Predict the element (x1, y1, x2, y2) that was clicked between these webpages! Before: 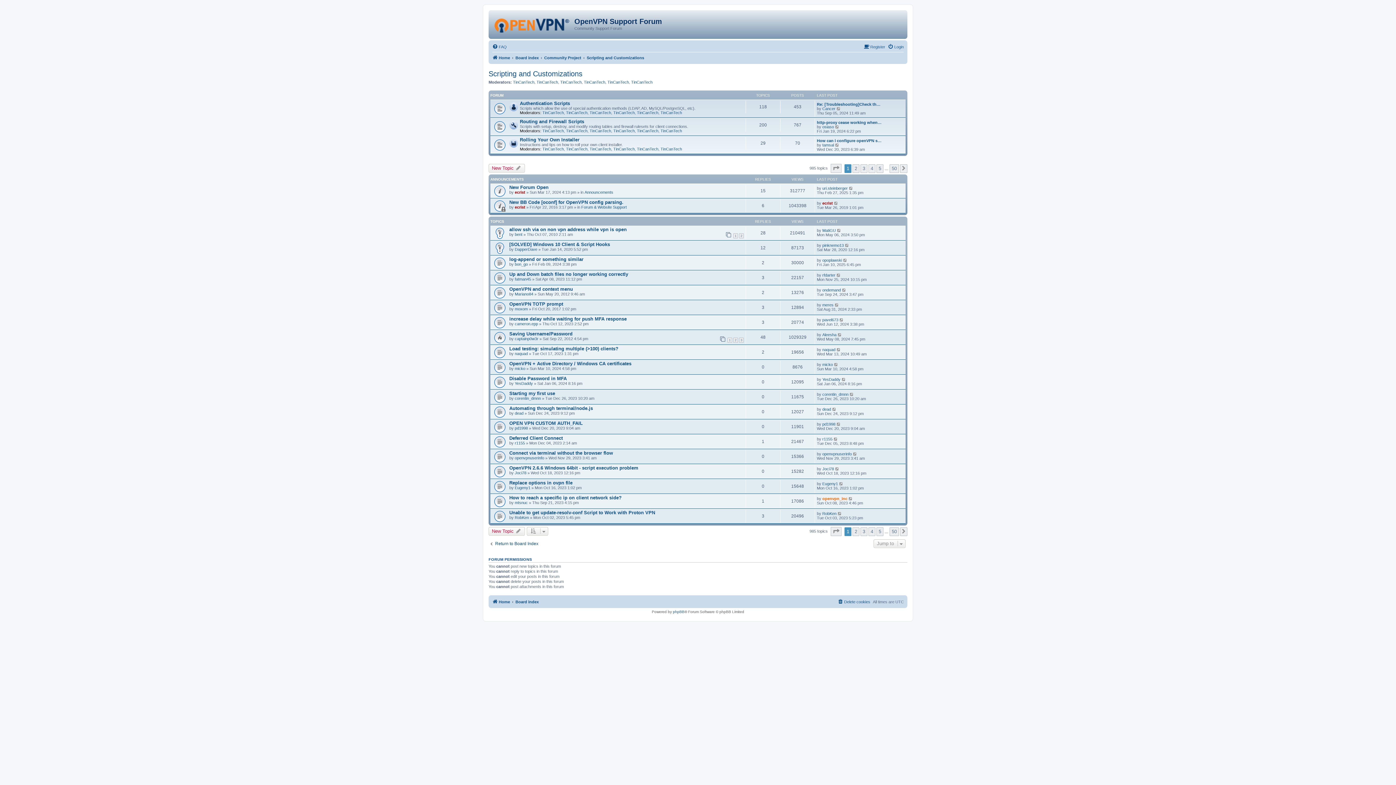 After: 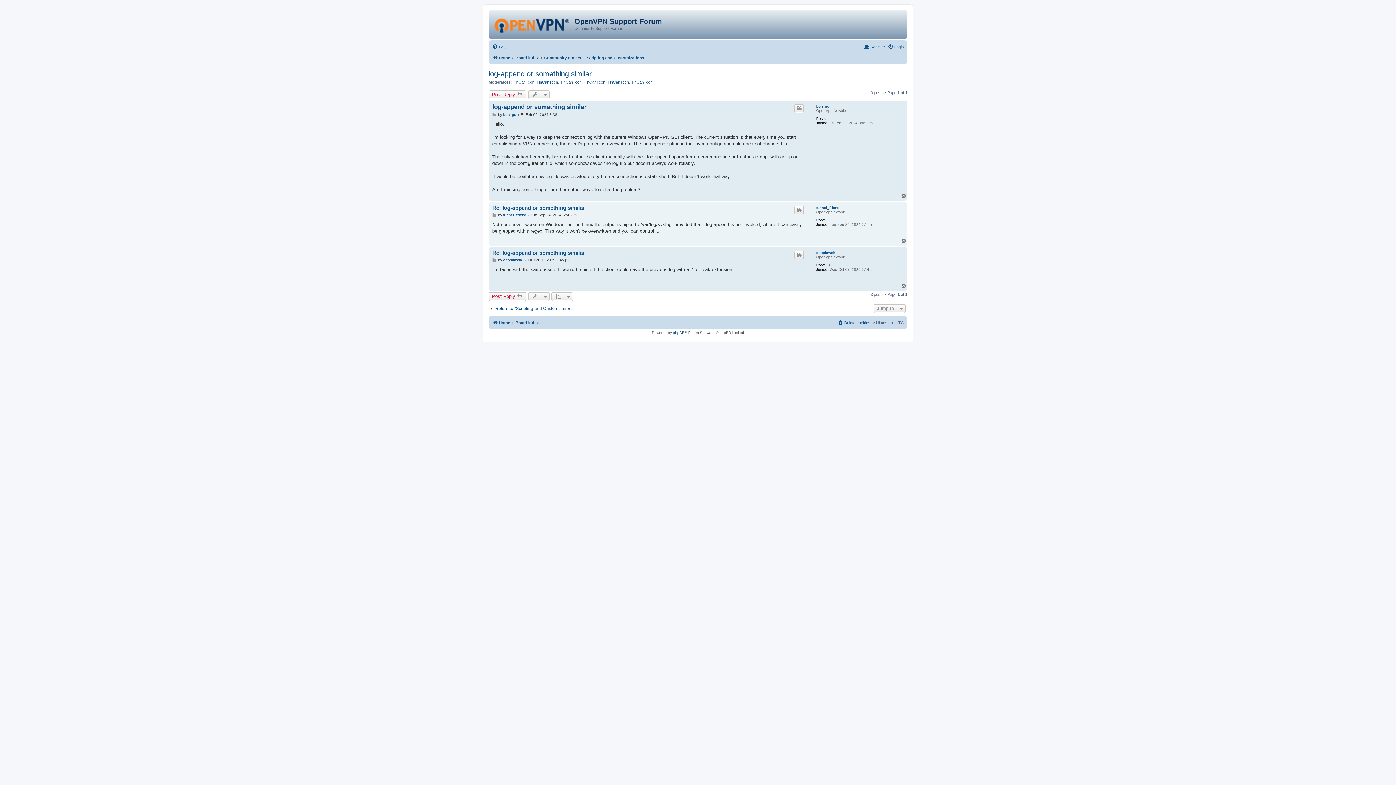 Action: bbox: (509, 256, 583, 262) label: log-append or something similar